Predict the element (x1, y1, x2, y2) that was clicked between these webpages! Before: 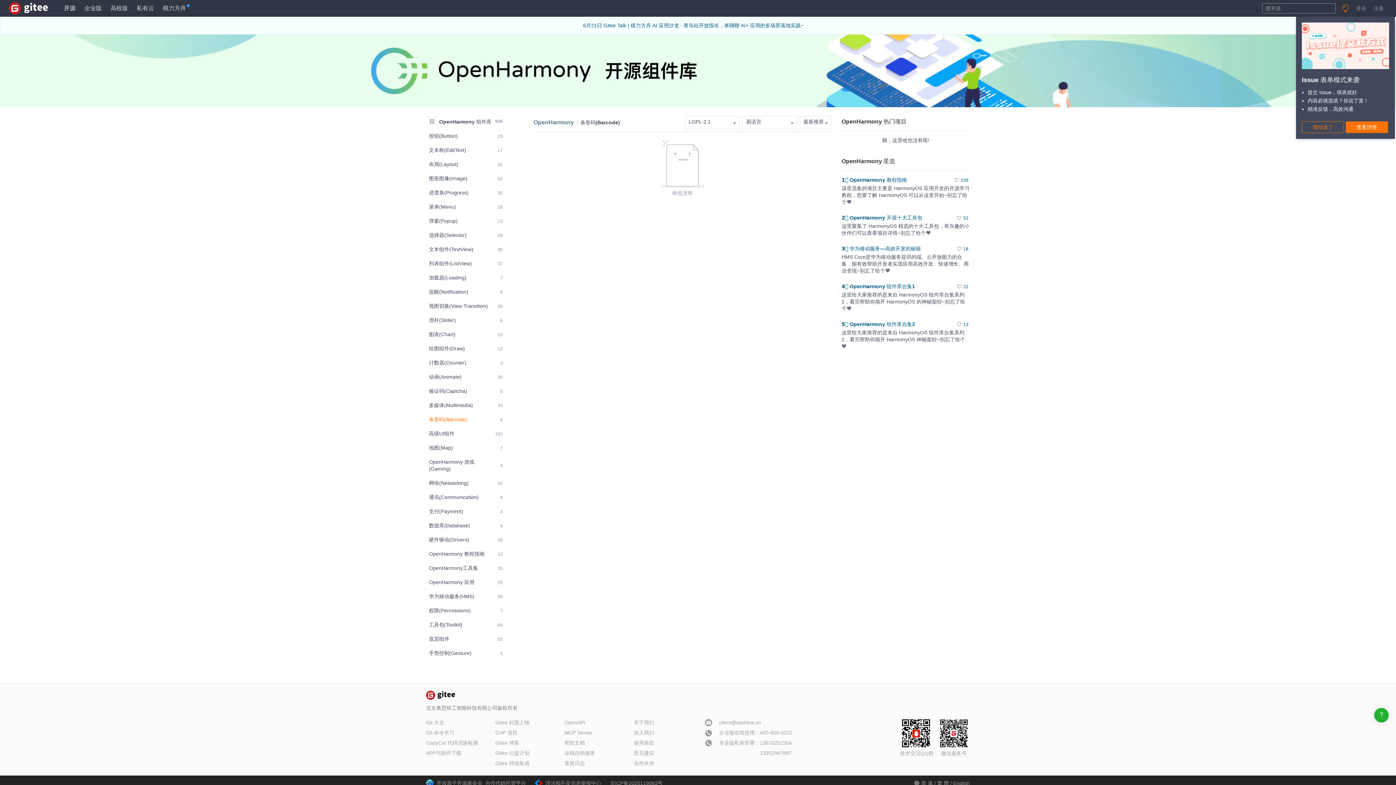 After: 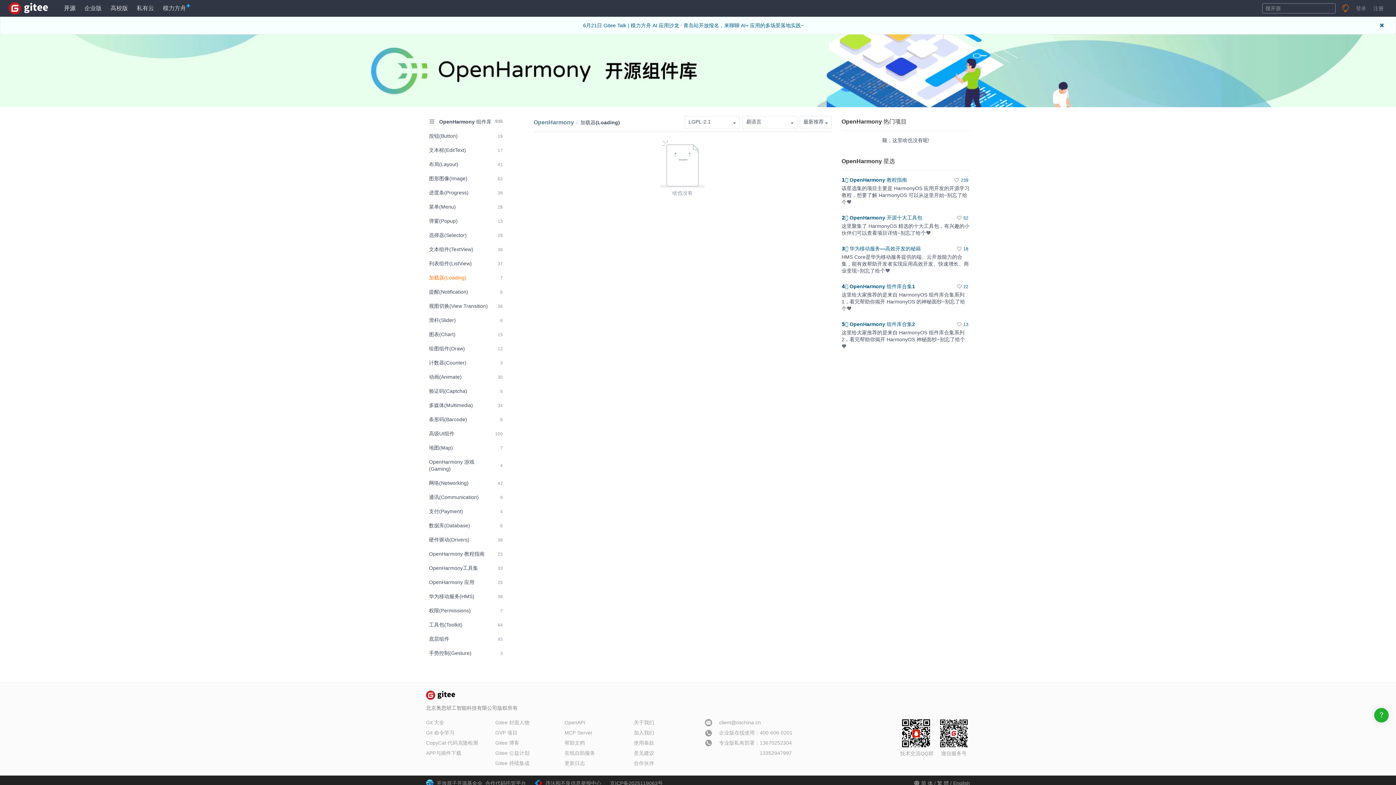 Action: bbox: (426, 271, 505, 284) label: 加载器(Loading)
7